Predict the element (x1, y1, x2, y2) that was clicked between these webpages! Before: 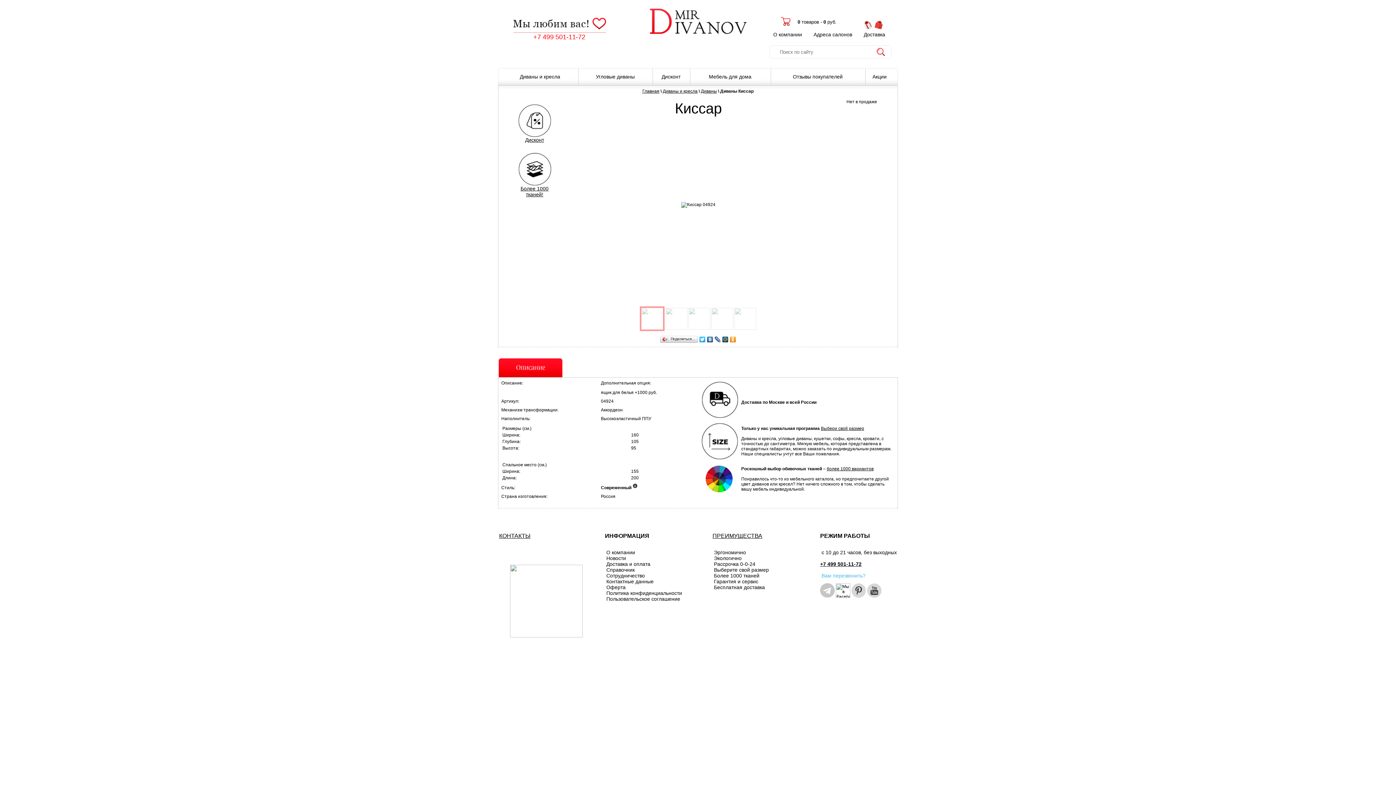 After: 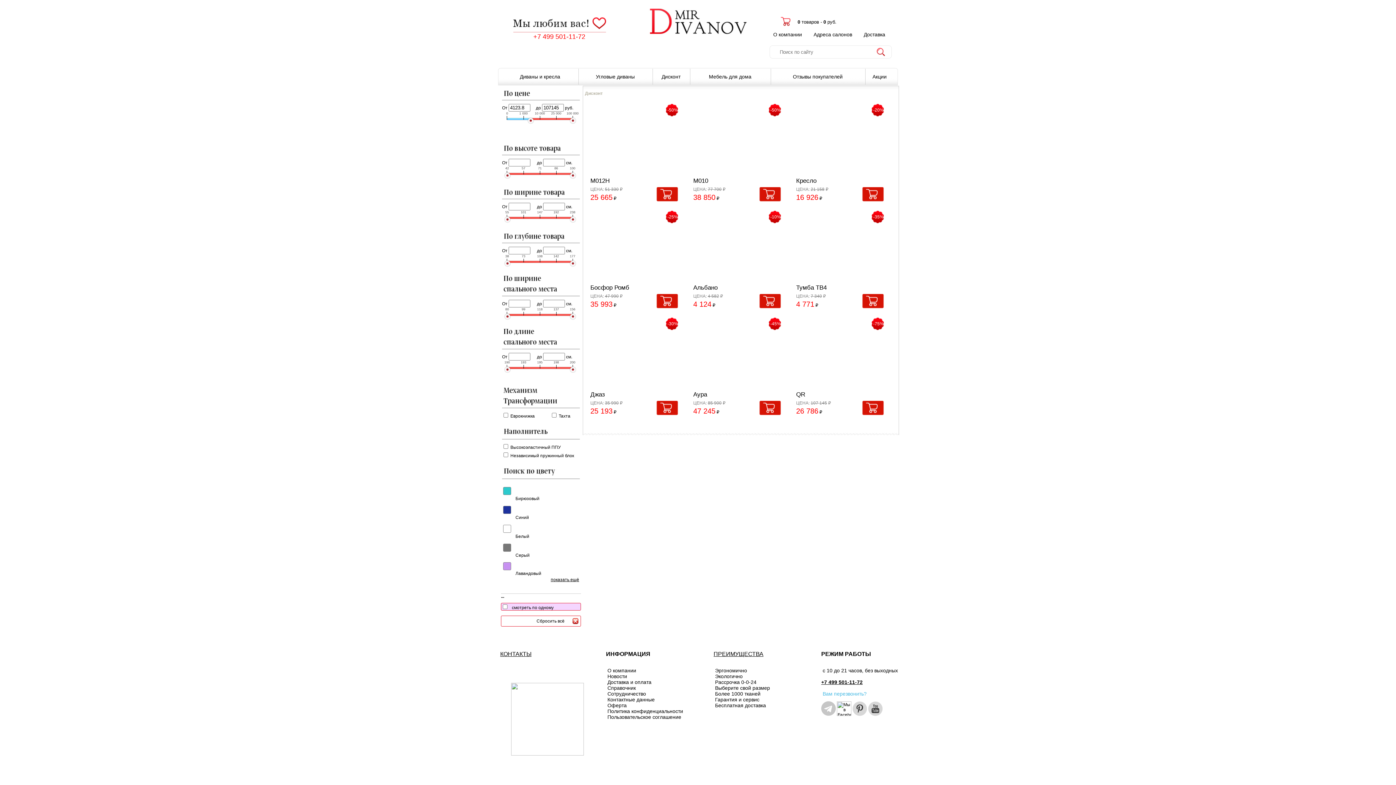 Action: label: Дисконт bbox: (525, 137, 544, 142)